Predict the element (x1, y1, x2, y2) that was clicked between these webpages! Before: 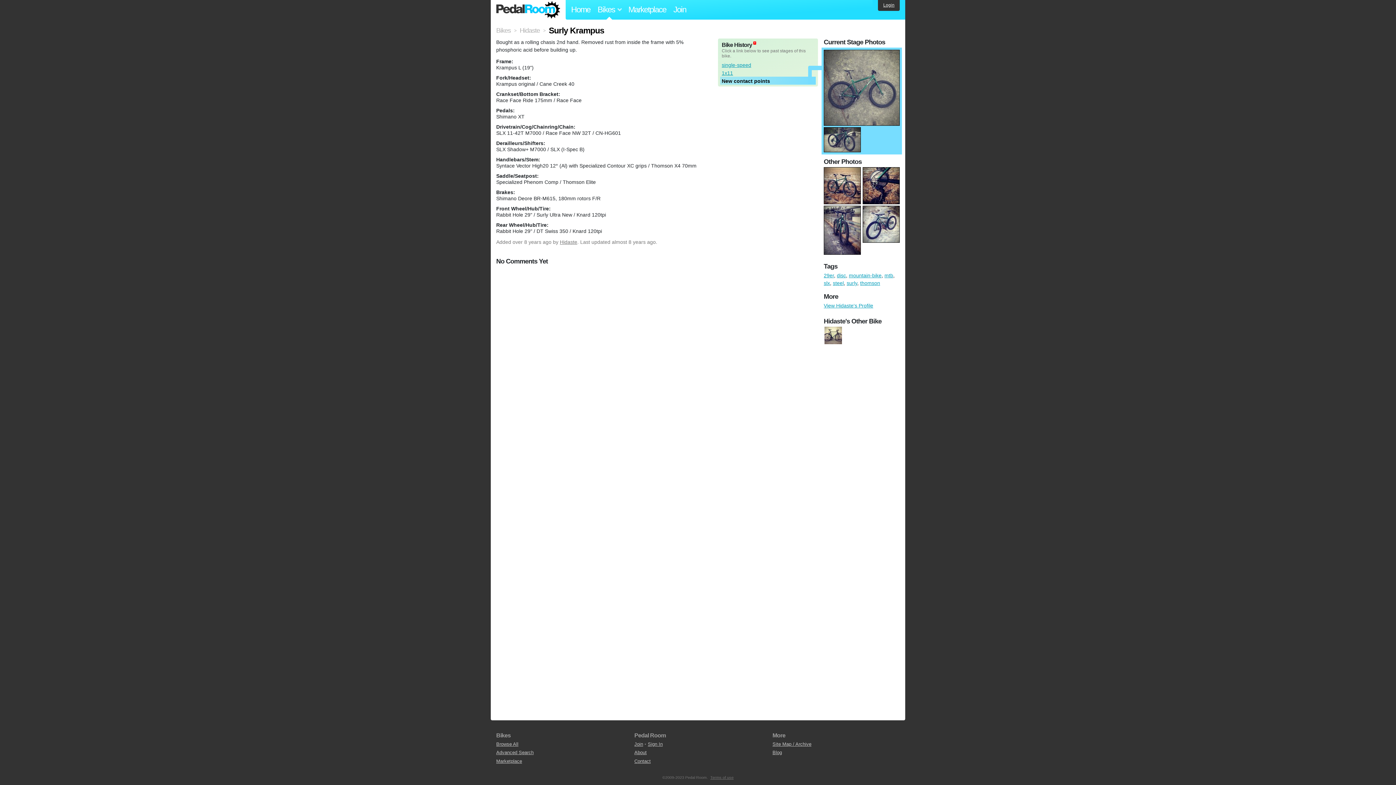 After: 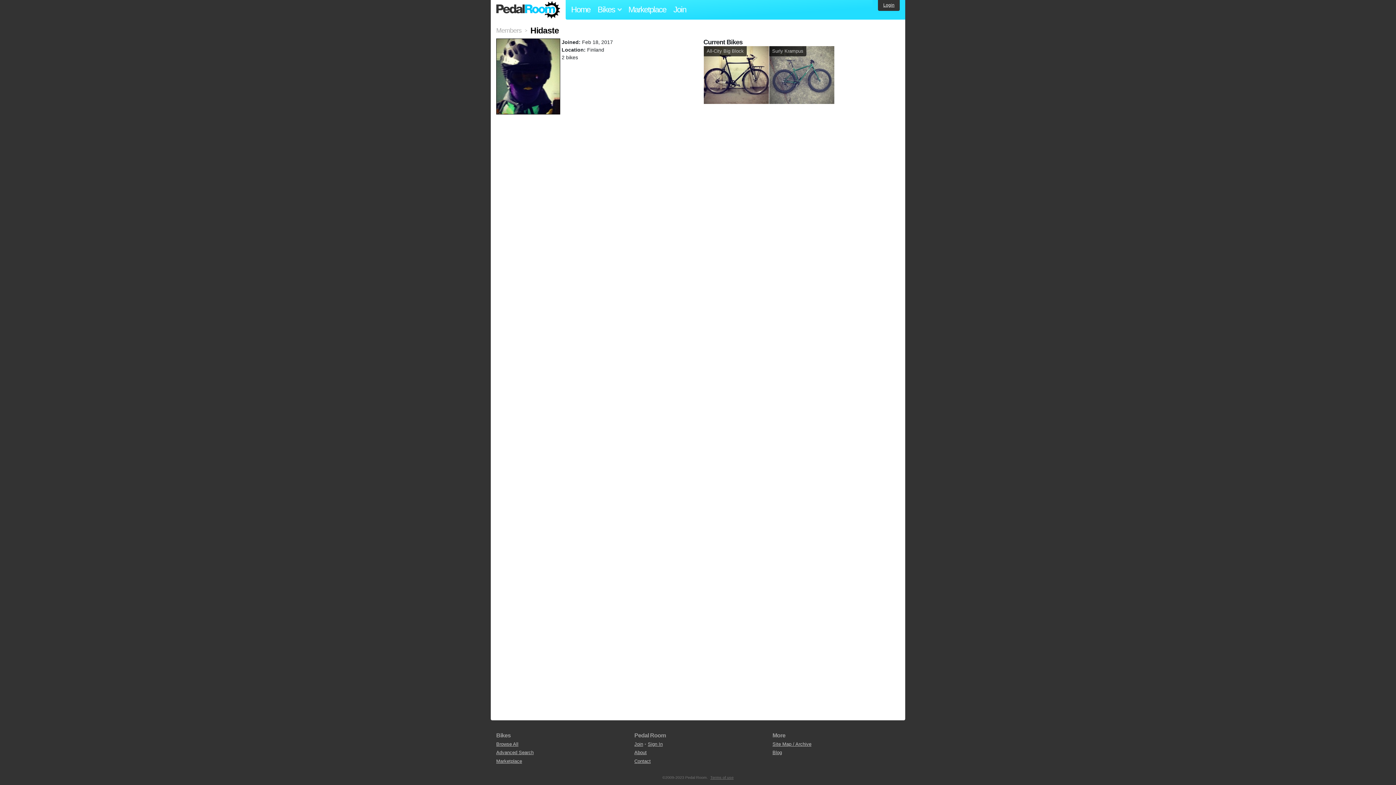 Action: bbox: (560, 239, 577, 245) label: Hidaste